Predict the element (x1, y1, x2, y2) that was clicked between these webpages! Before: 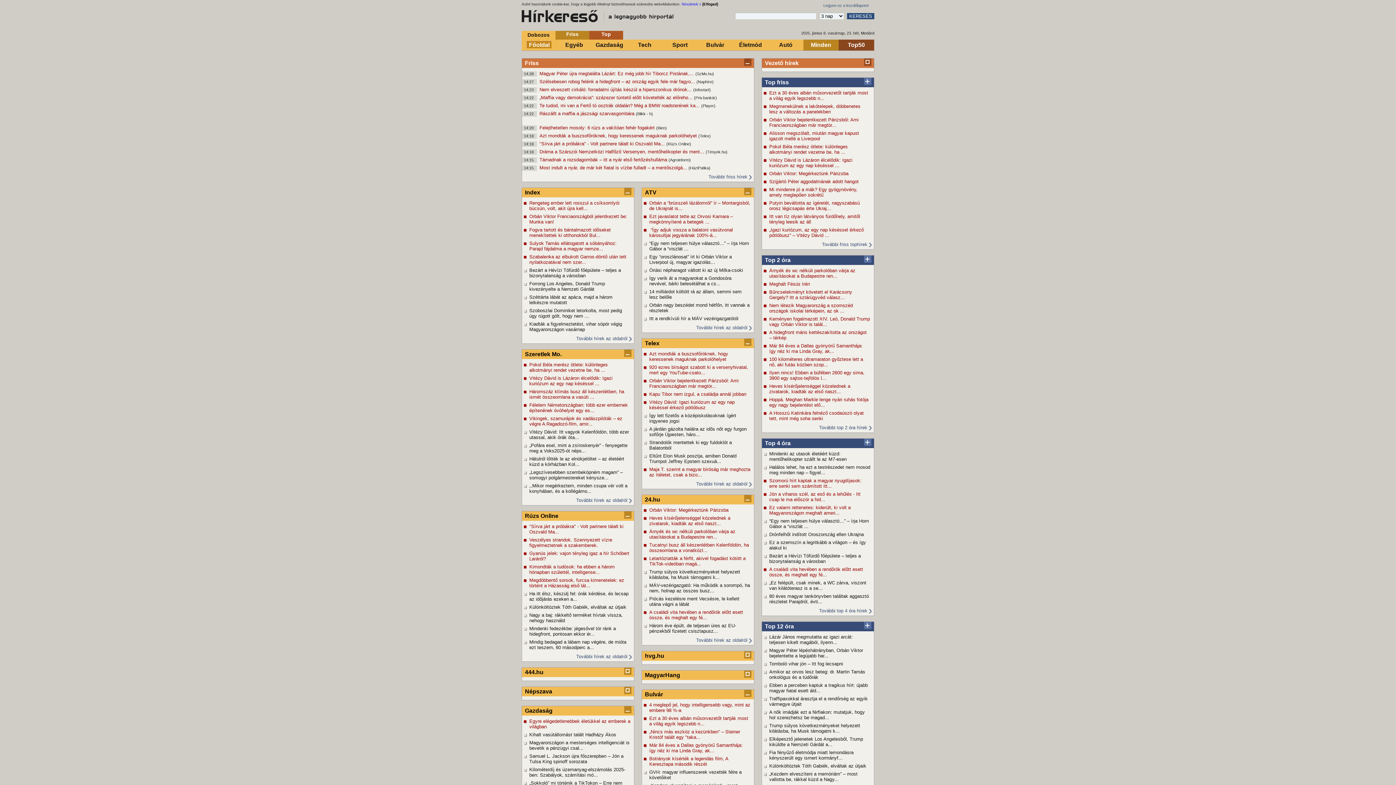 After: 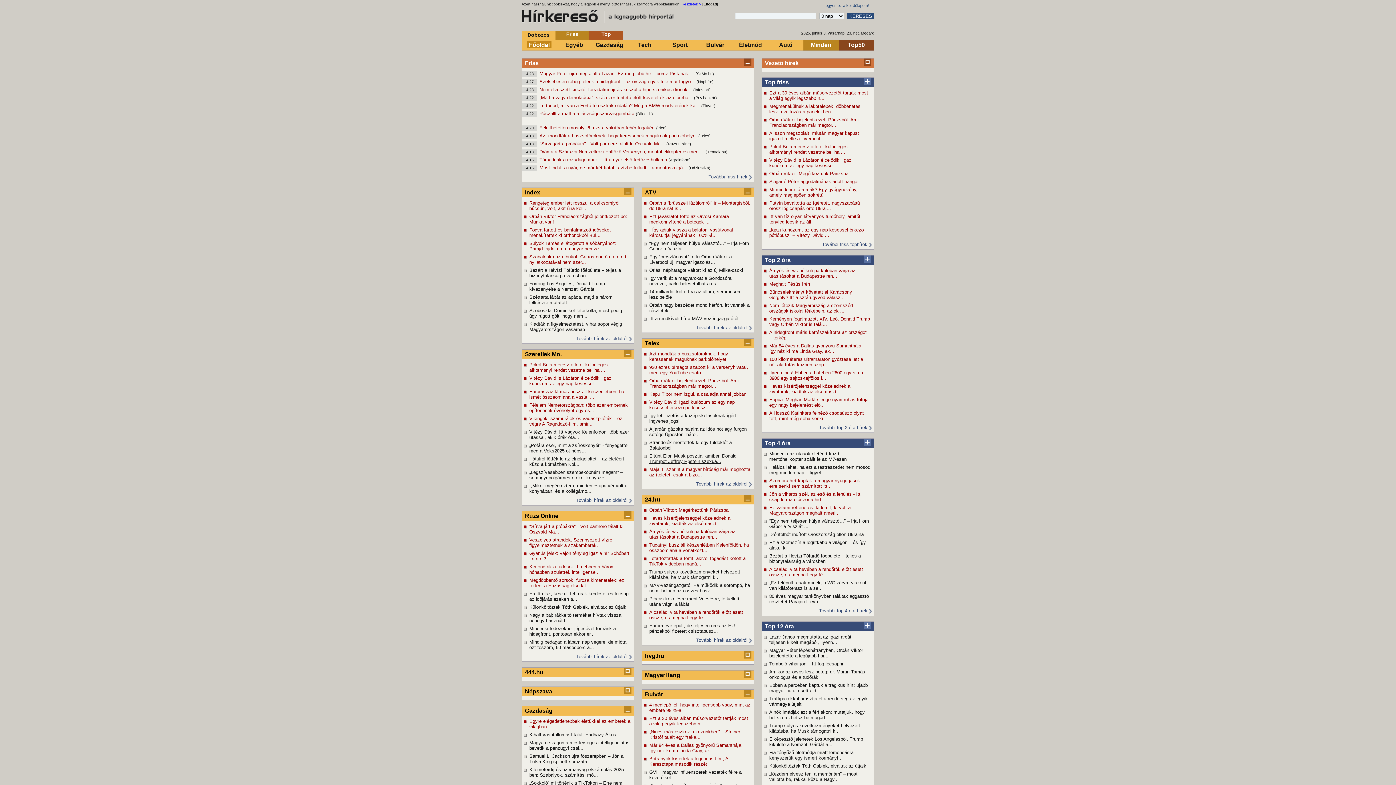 Action: label: Eltűnt Elon Musk posztja, amiben Donald Trumpot Jeffrey Epstein szexuá... bbox: (649, 453, 736, 464)